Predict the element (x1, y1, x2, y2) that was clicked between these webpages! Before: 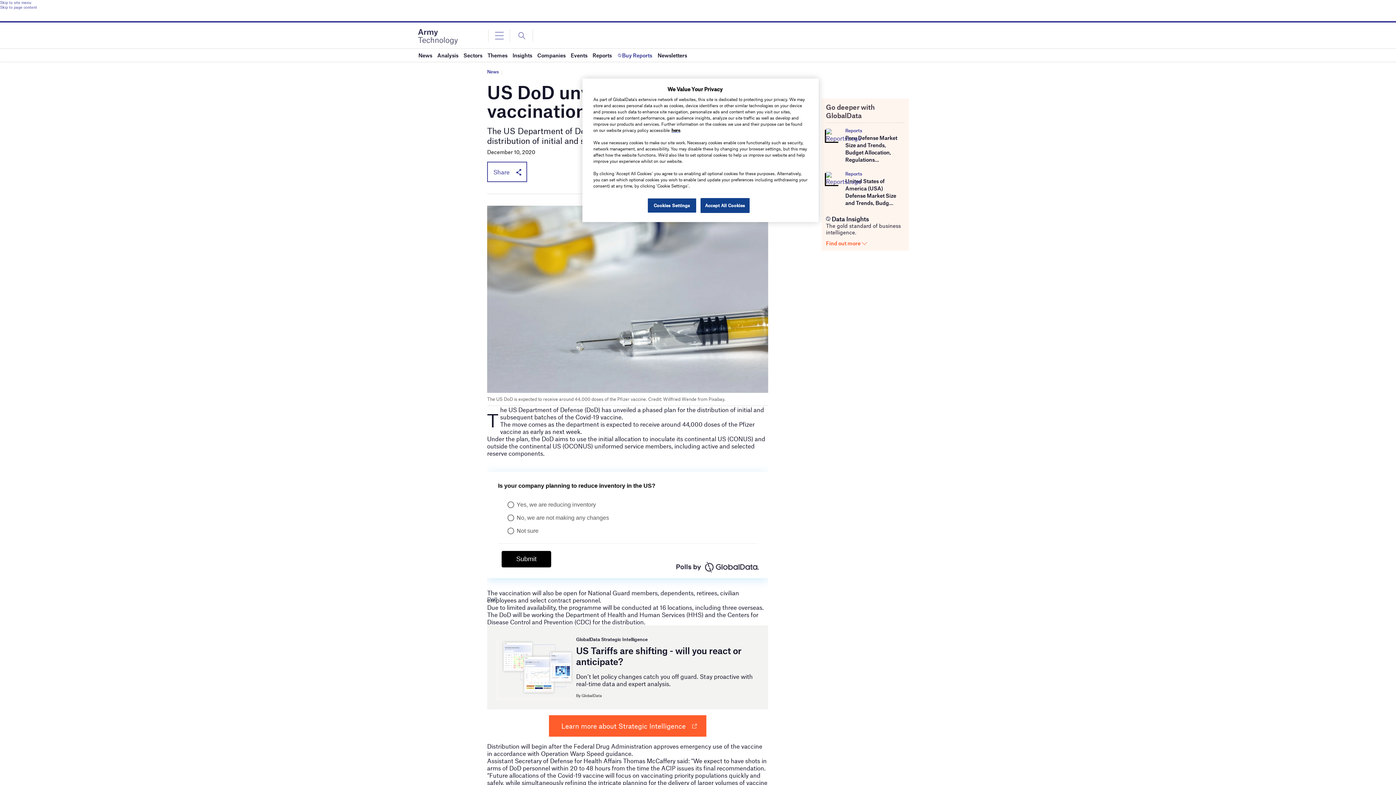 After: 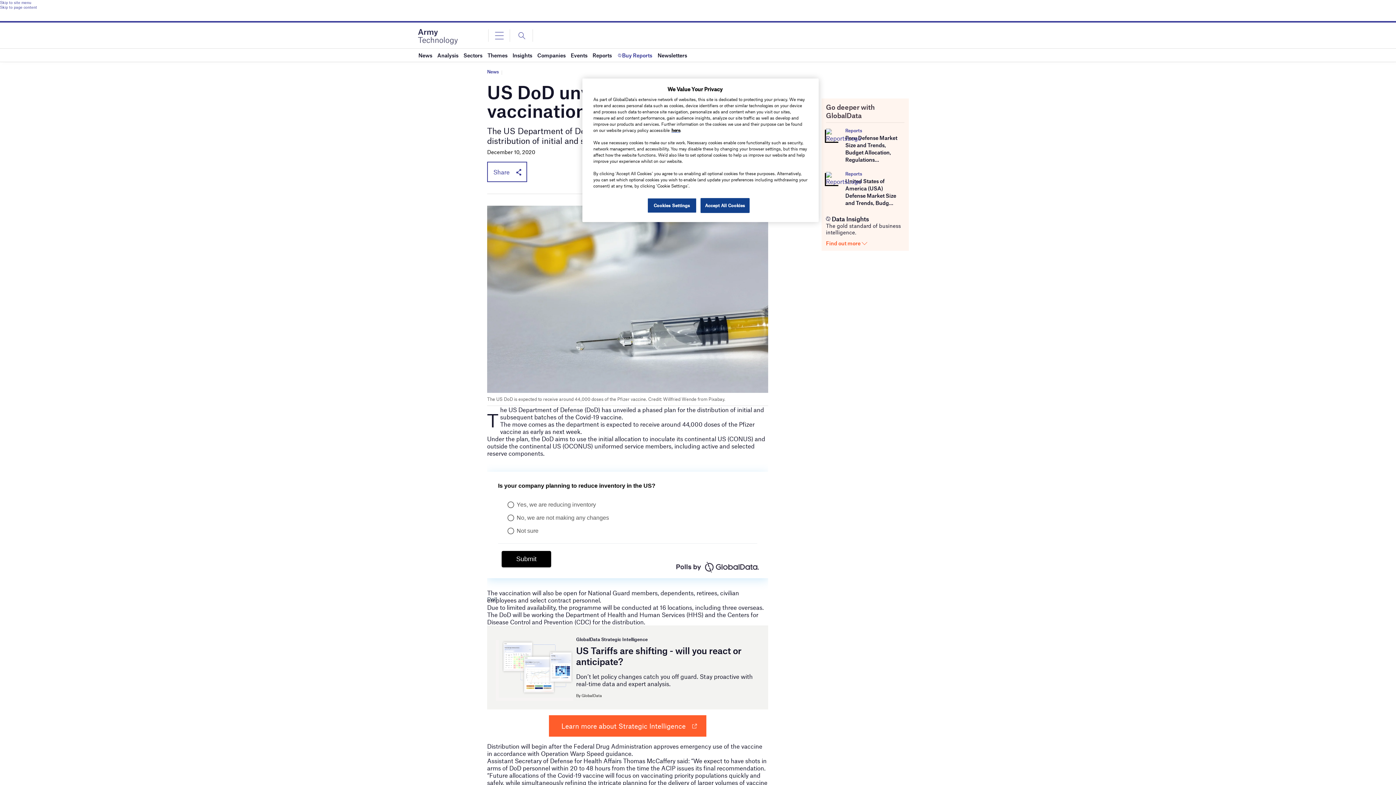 Action: label: Peru Defense Market Size and Trends, Budget Allocation, Regulations... bbox: (845, 134, 897, 163)